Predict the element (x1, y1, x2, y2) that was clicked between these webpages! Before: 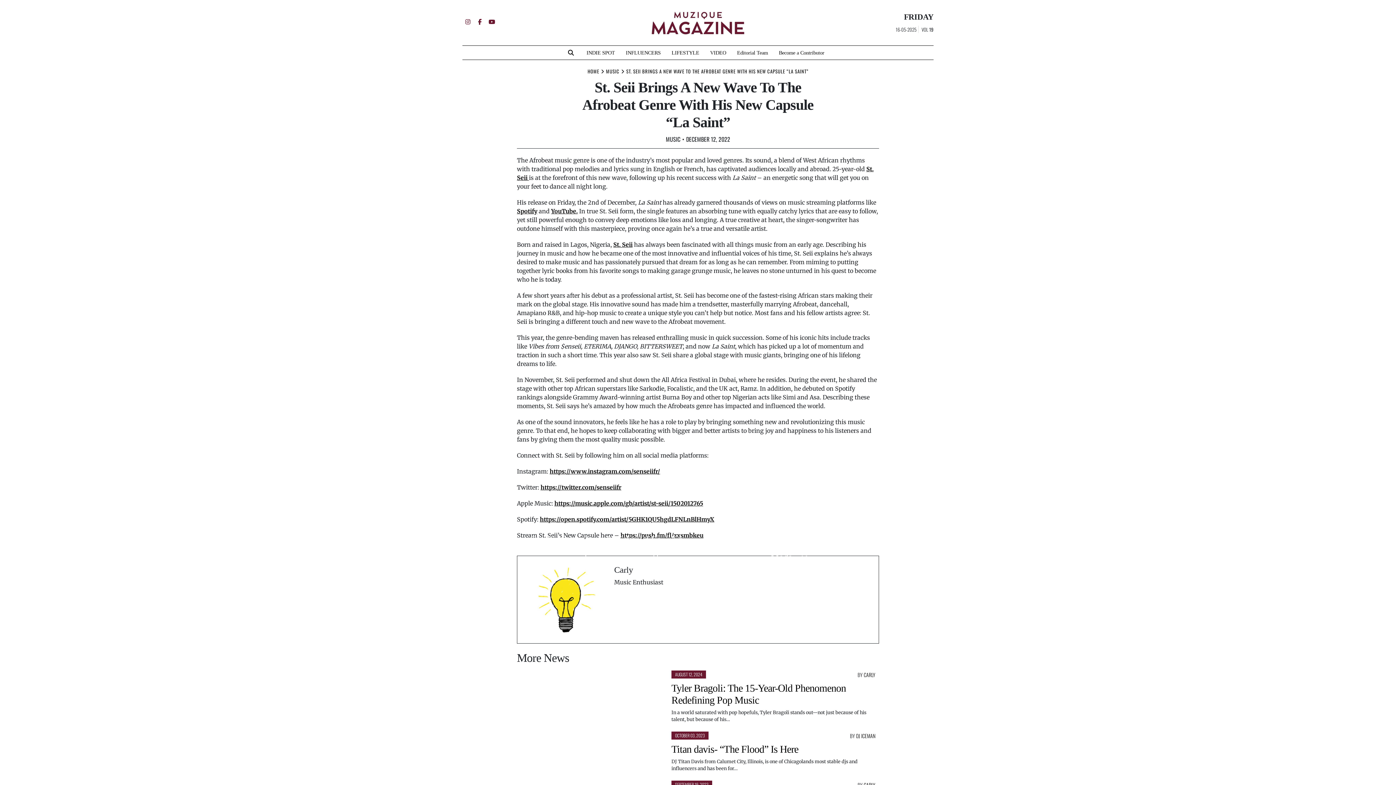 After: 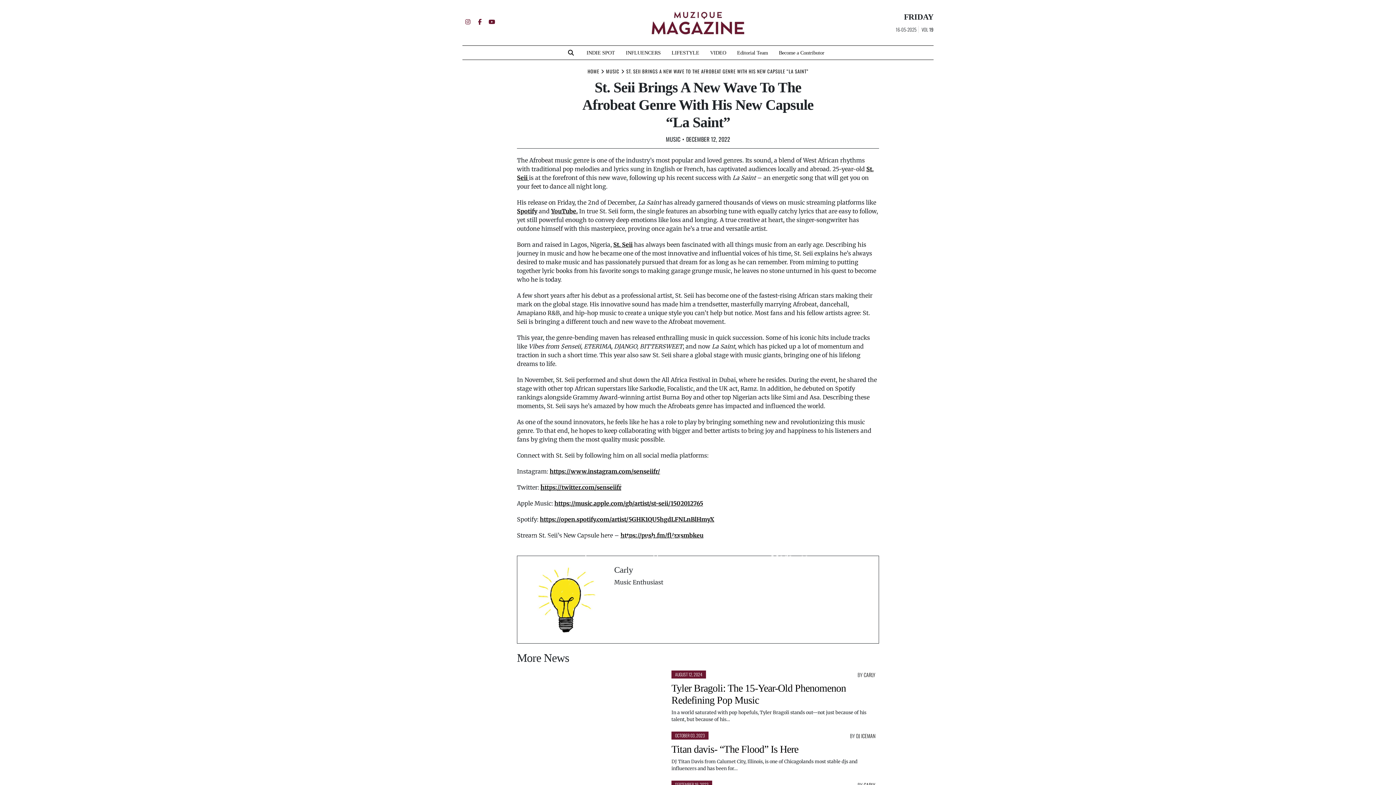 Action: bbox: (540, 484, 621, 491) label: https://twitter.com/senseiifr